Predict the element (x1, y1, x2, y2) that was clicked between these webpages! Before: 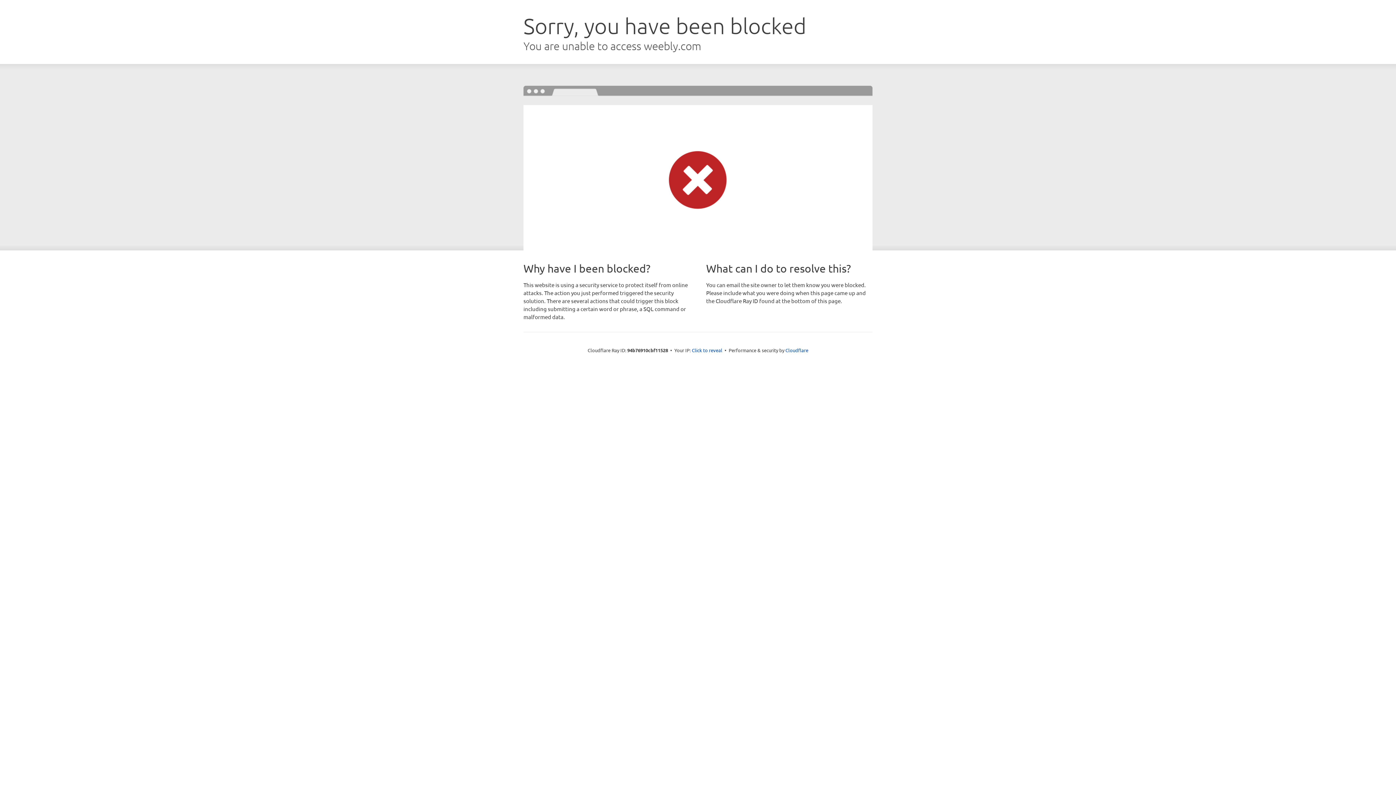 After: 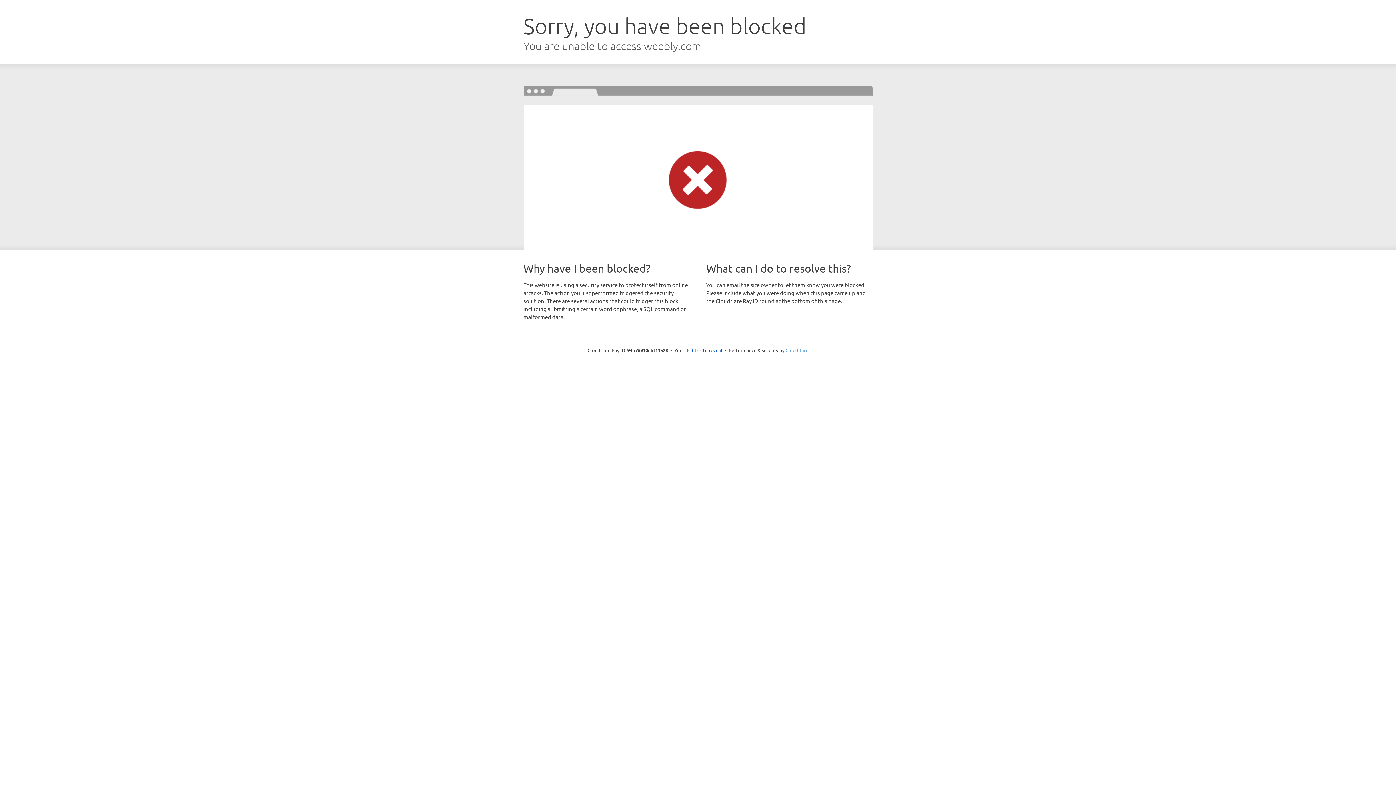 Action: label: Cloudflare bbox: (785, 347, 808, 353)